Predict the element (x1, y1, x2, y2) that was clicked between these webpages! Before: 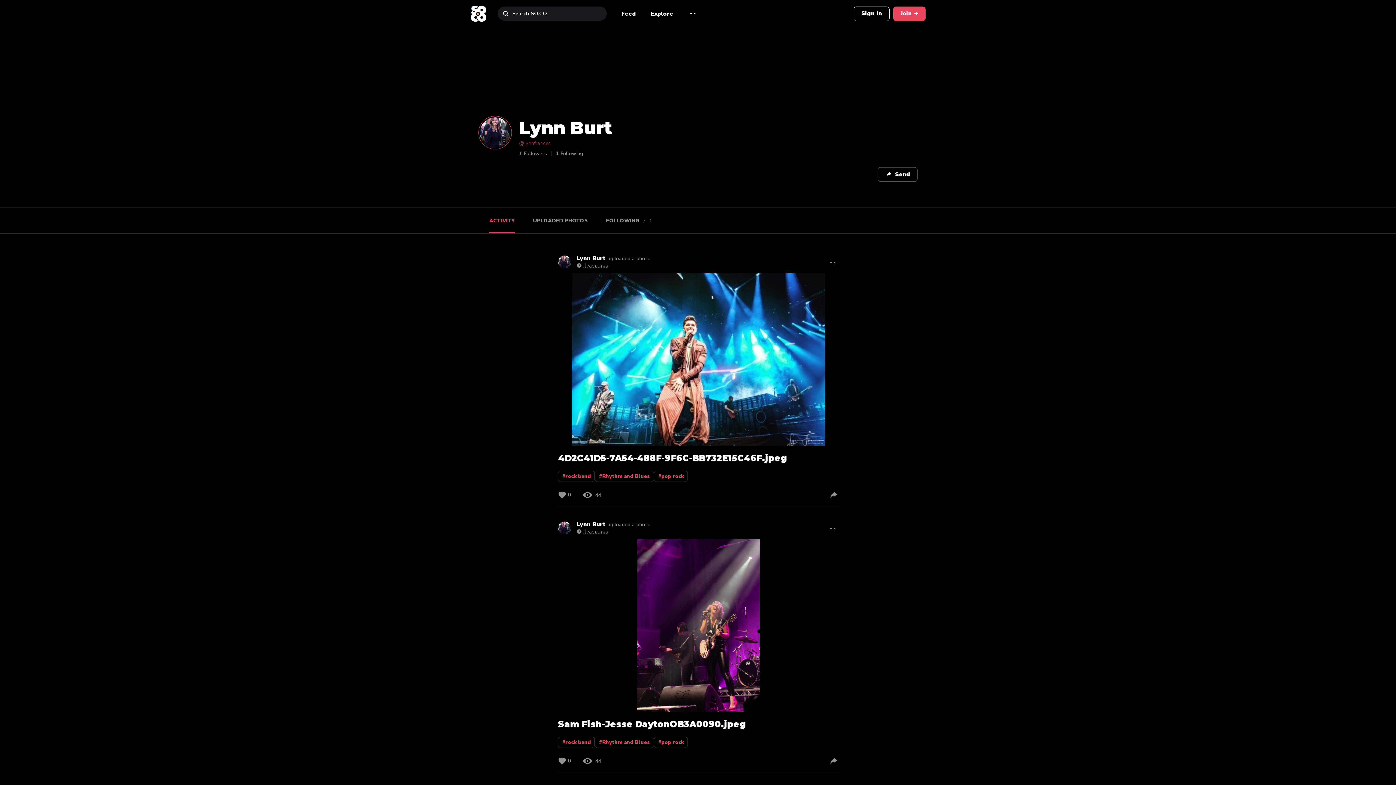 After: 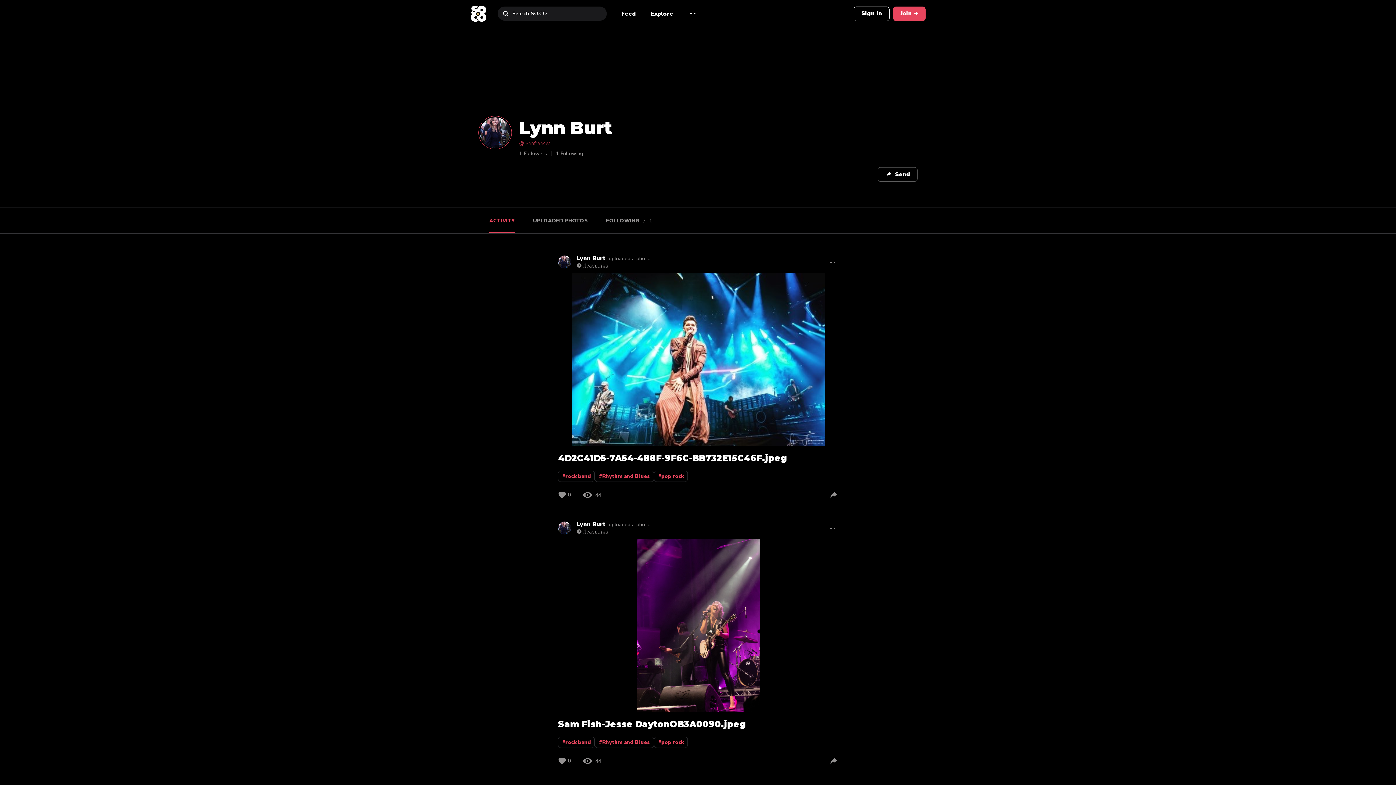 Action: bbox: (558, 521, 571, 534)